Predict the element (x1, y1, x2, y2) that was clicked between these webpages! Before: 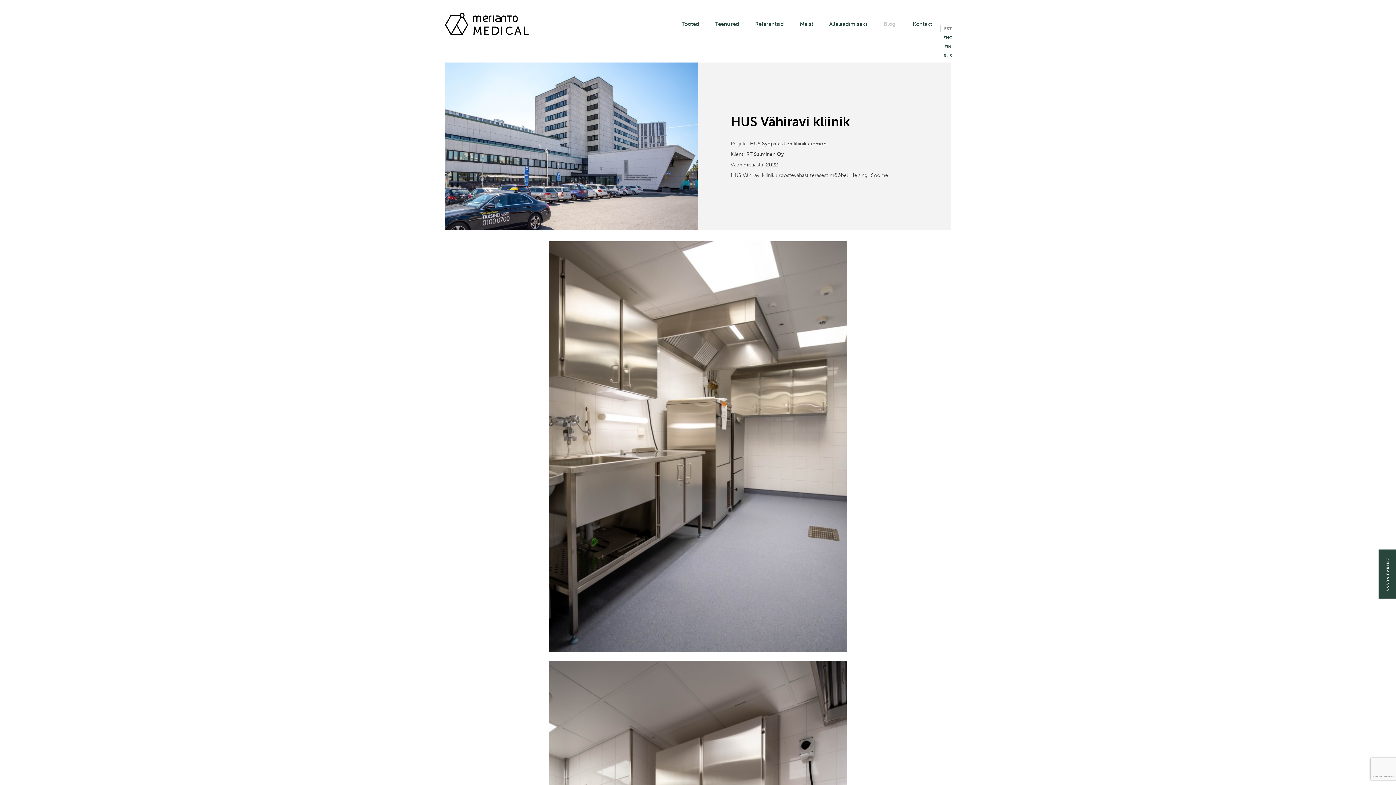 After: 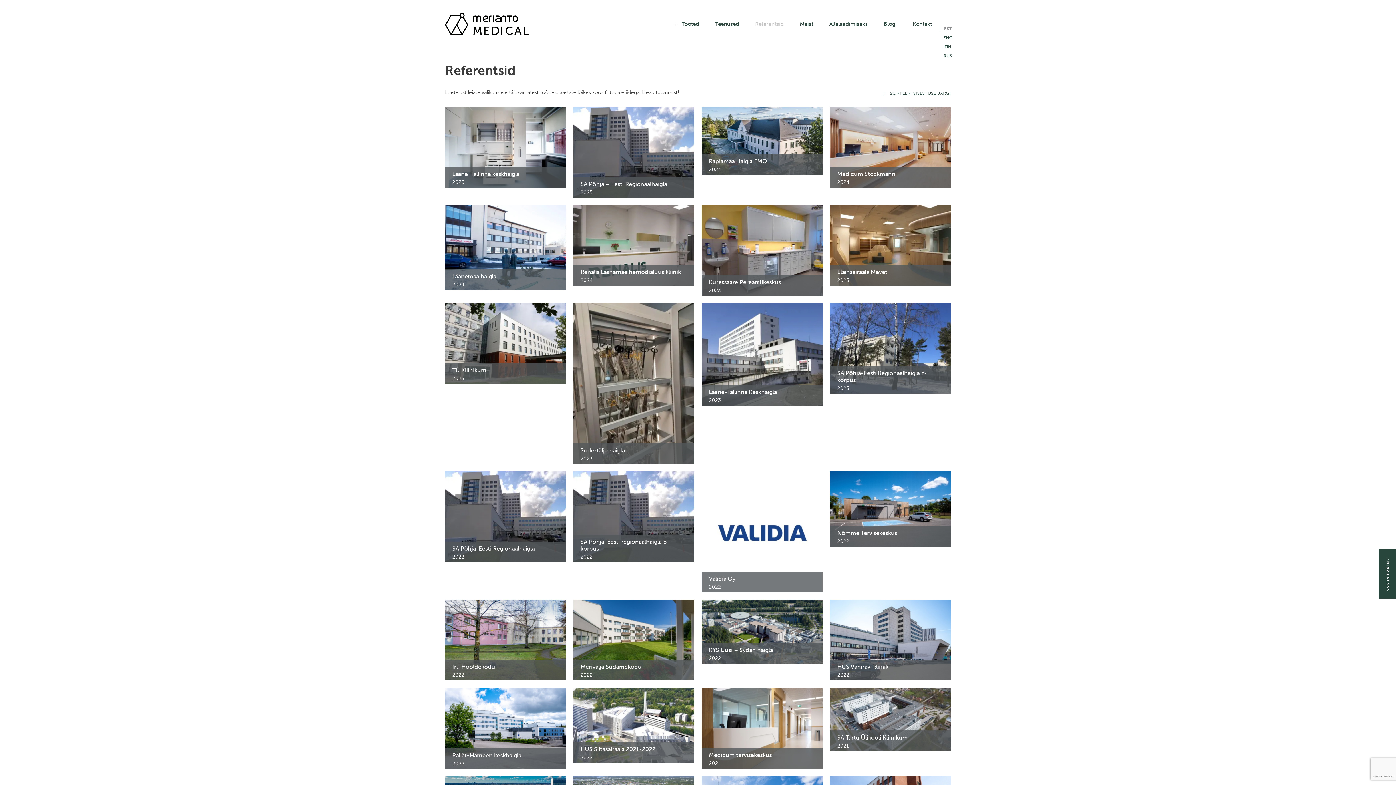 Action: label: Referentsid bbox: (755, 20, 784, 27)